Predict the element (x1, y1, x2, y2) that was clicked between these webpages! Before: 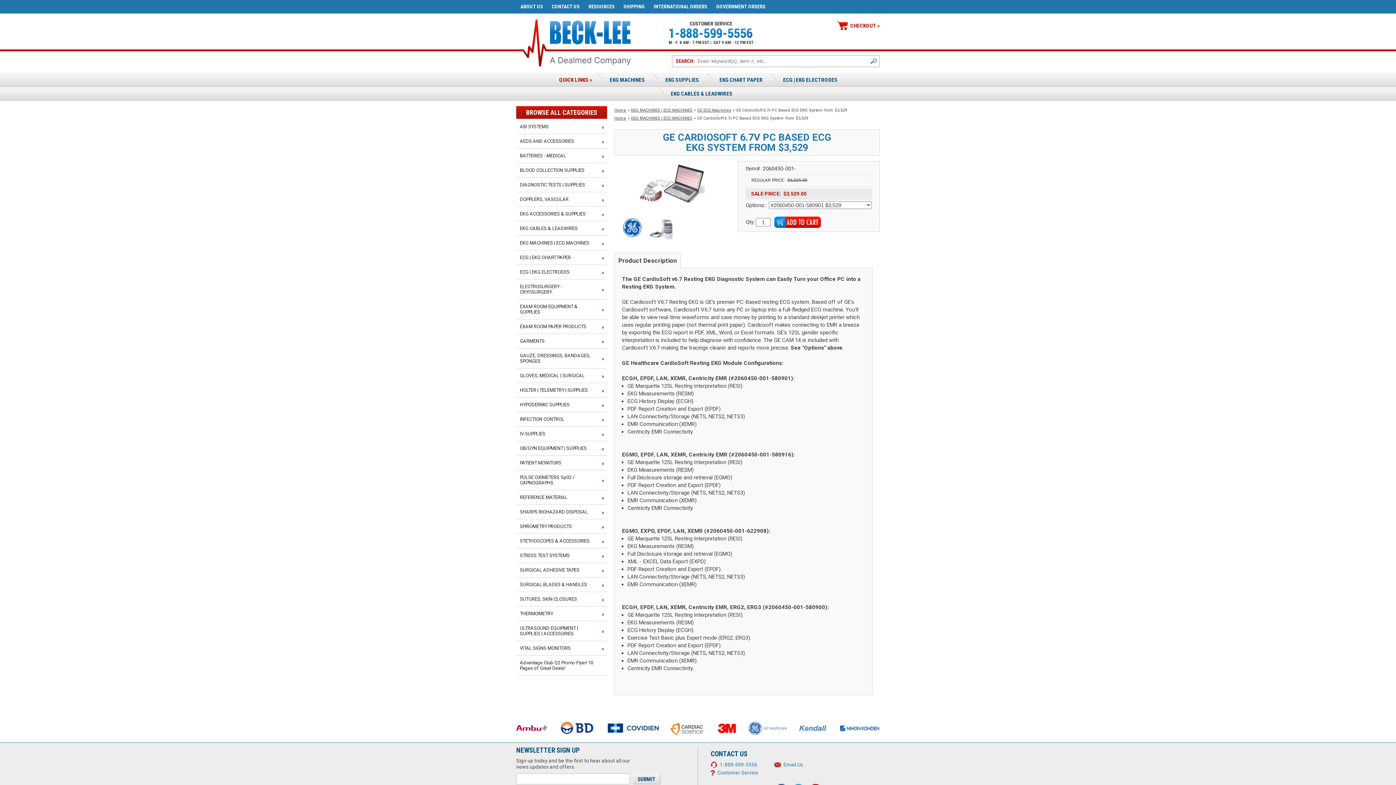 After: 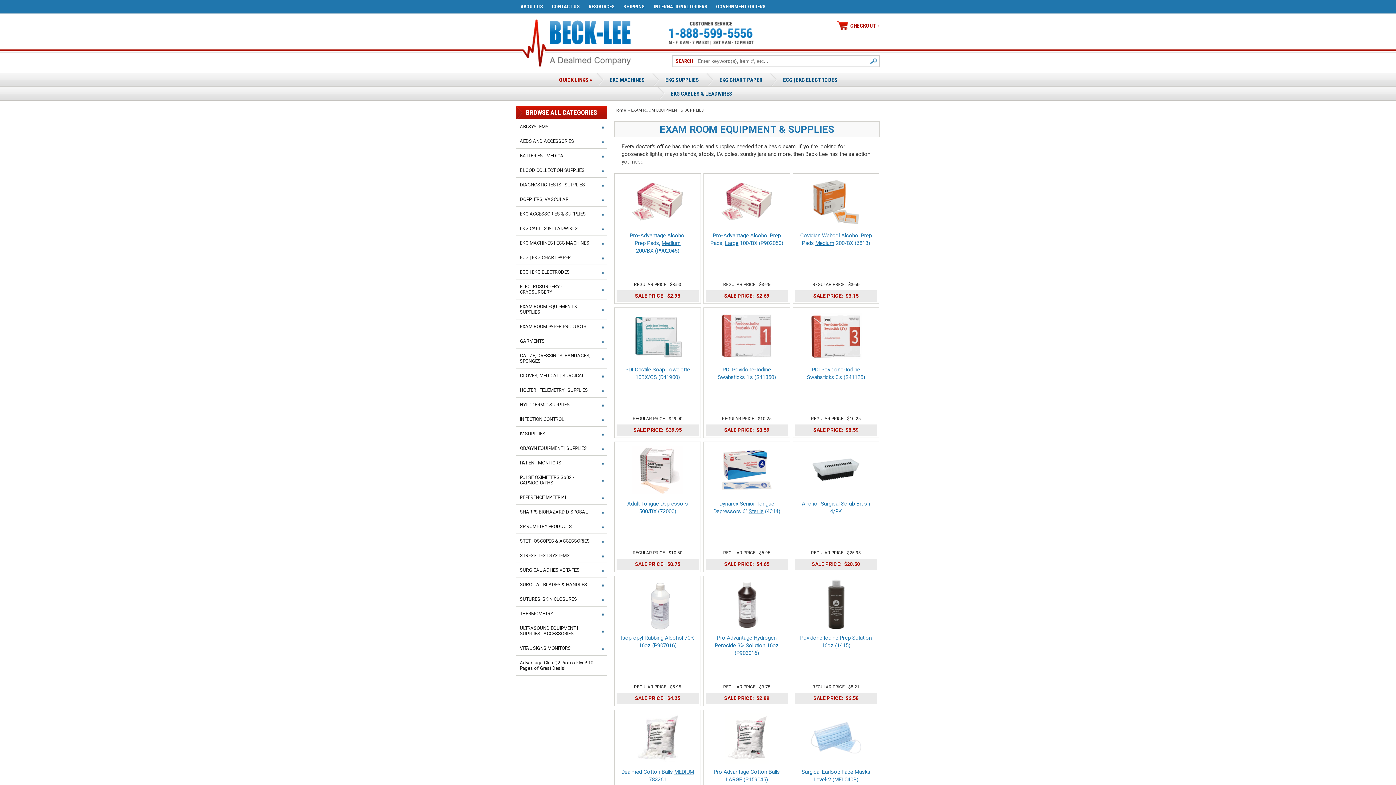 Action: bbox: (516, 299, 598, 319) label: EXAM ROOM EQUIPMENT & SUPPLIES